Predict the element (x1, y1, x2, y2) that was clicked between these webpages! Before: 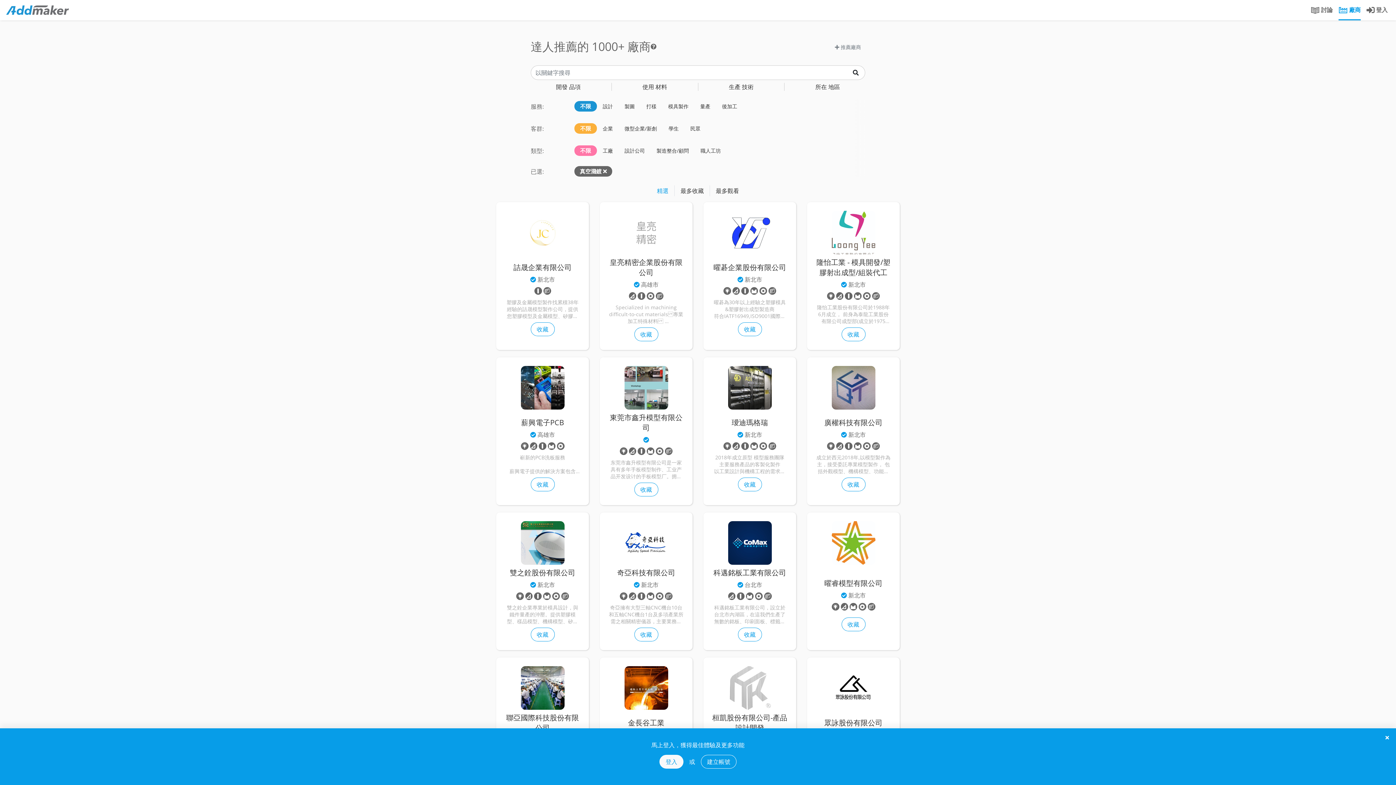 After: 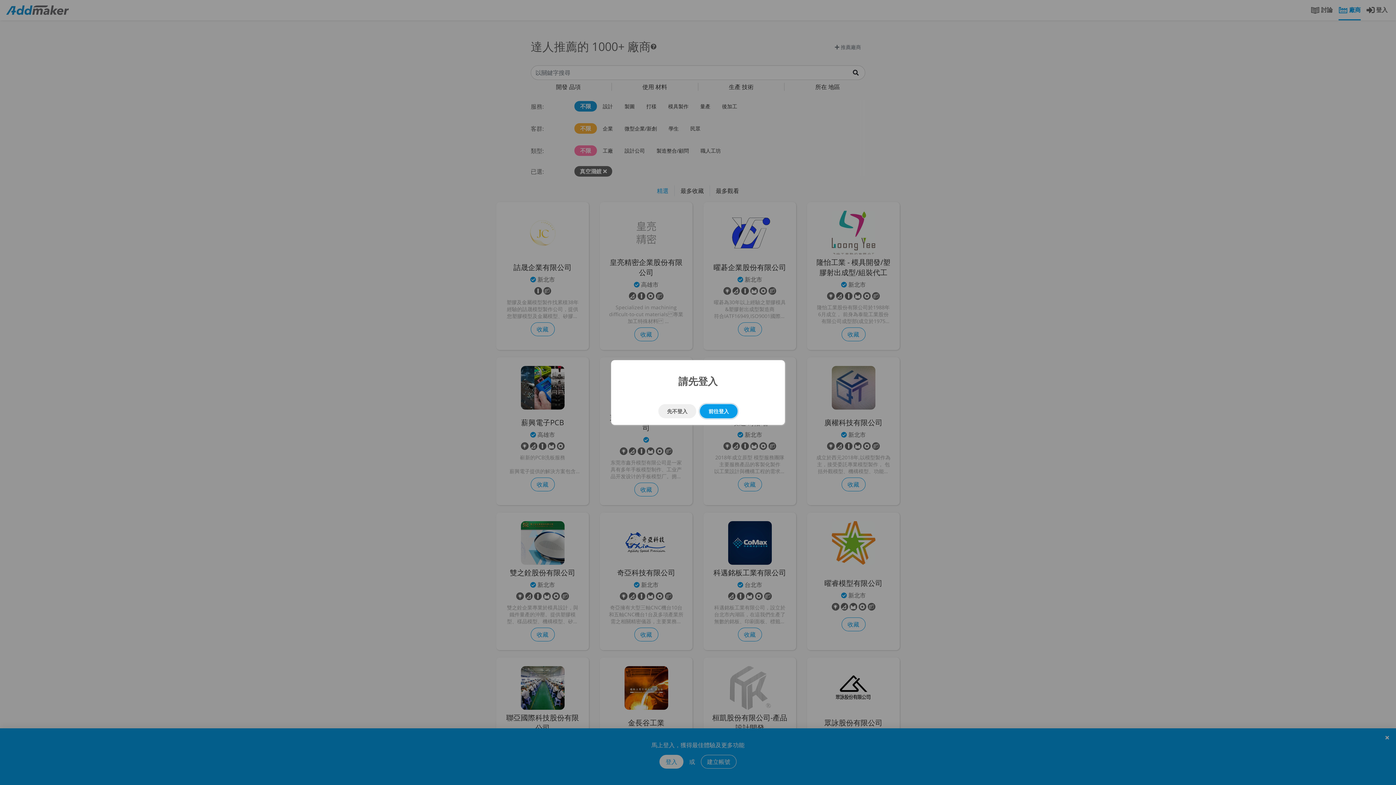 Action: label: 收藏 bbox: (738, 477, 762, 491)